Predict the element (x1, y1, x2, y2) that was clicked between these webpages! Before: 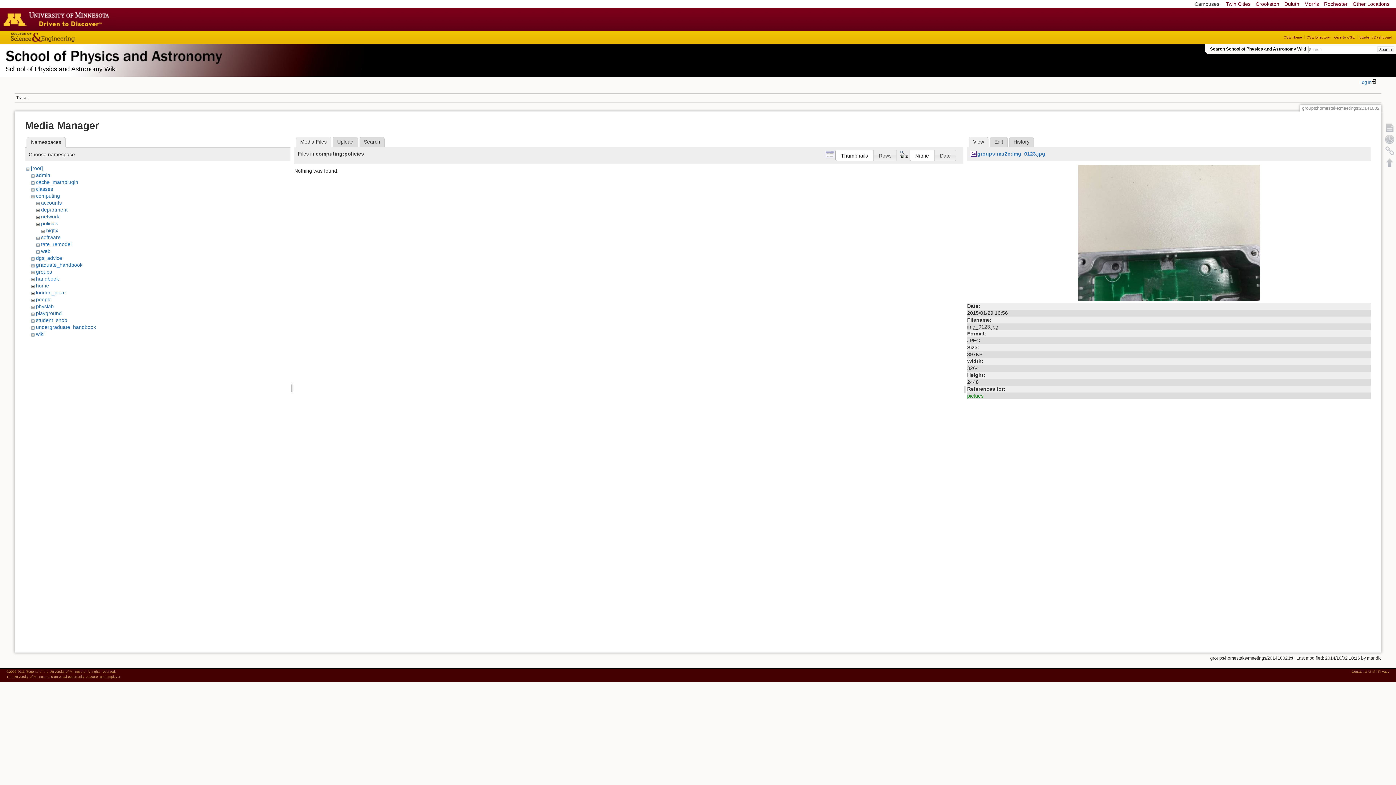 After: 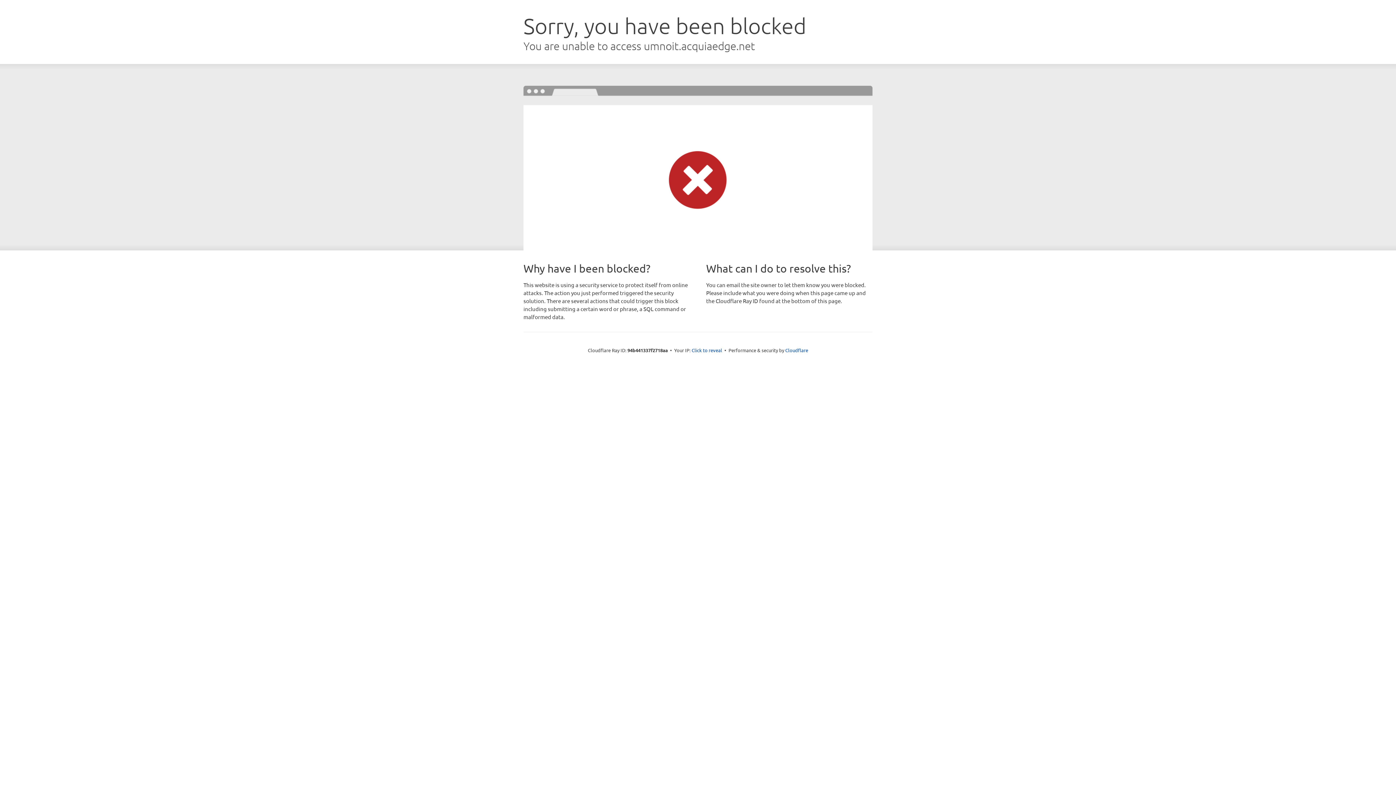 Action: label: Student Dashboard bbox: (1359, 35, 1392, 39)